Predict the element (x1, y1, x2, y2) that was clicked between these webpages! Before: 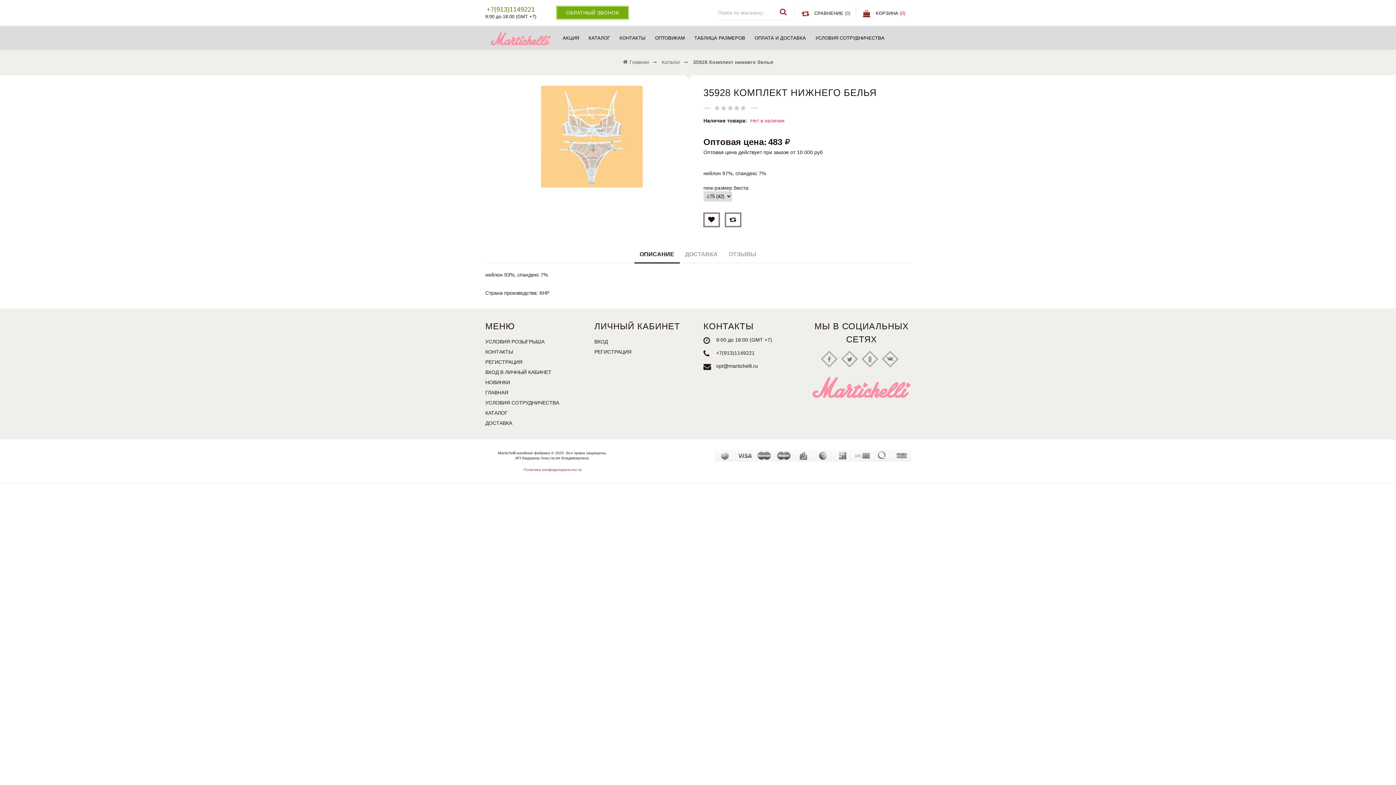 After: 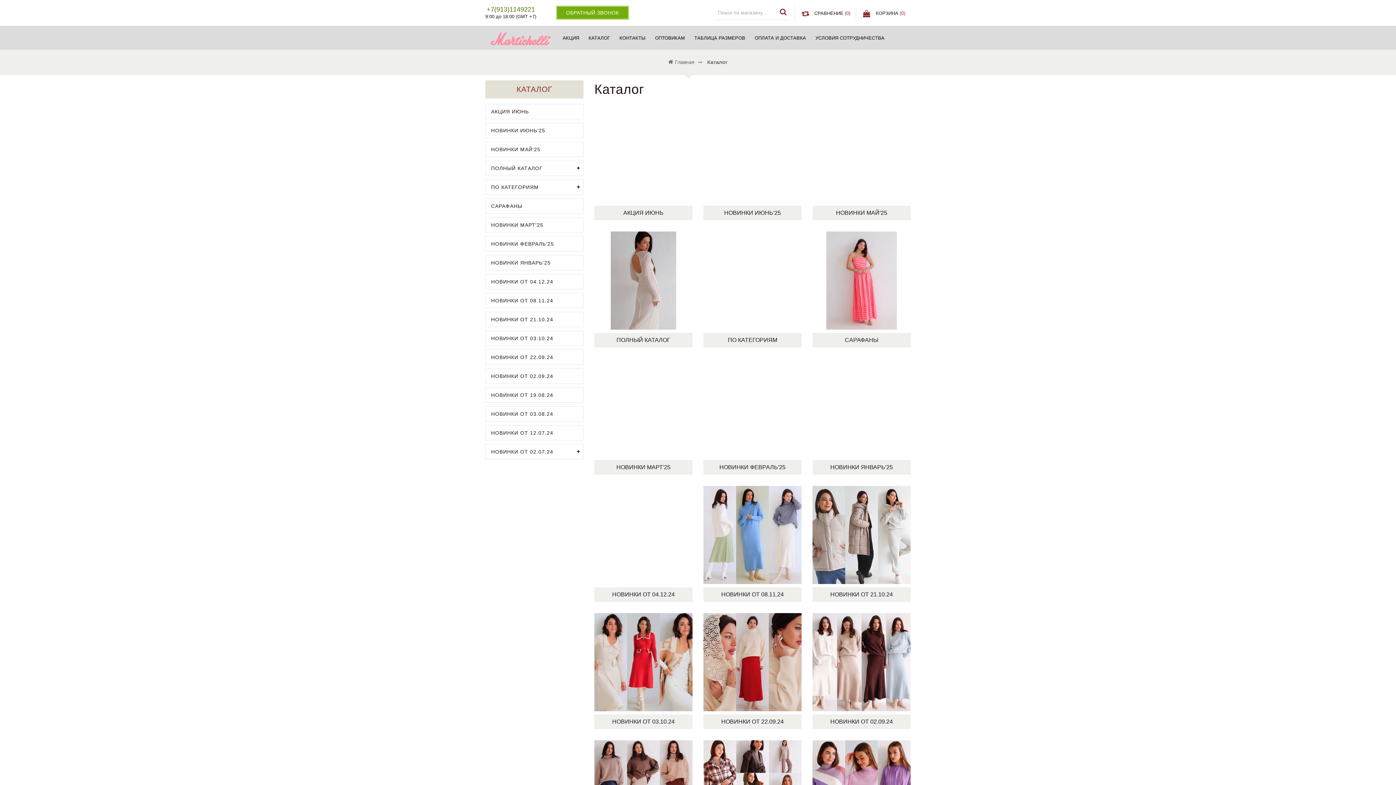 Action: bbox: (662, 59, 691, 64) label: Каталог